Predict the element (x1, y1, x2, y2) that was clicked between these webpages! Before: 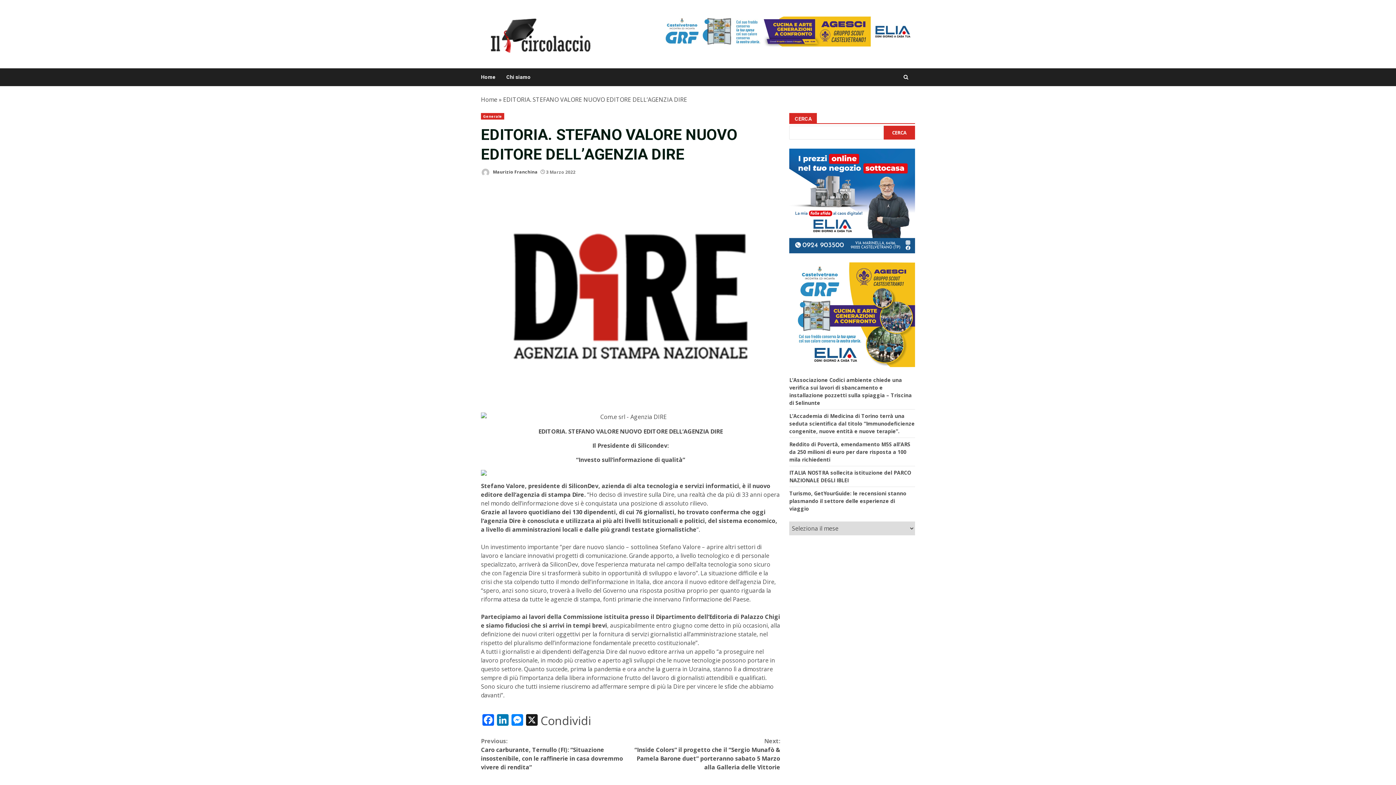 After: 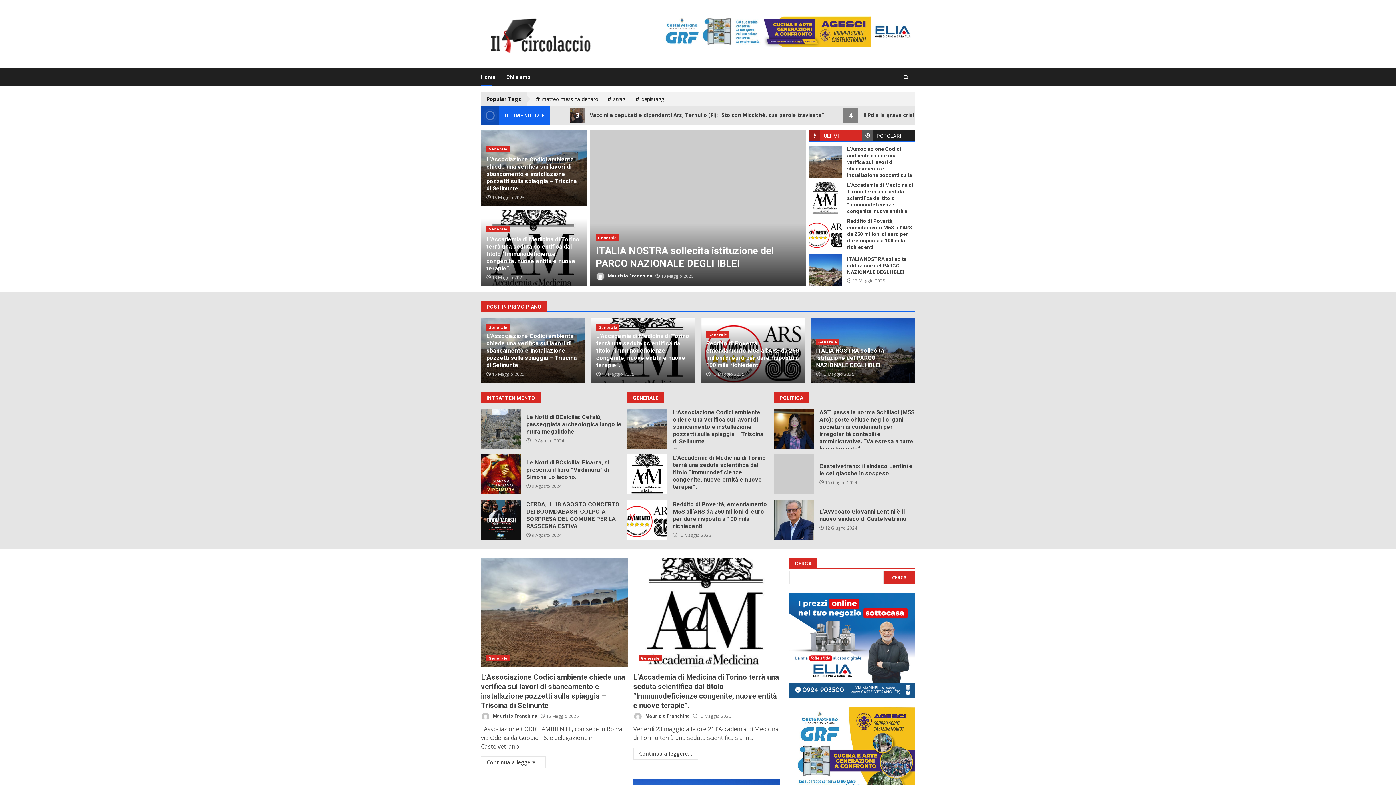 Action: bbox: (481, 29, 601, 37)